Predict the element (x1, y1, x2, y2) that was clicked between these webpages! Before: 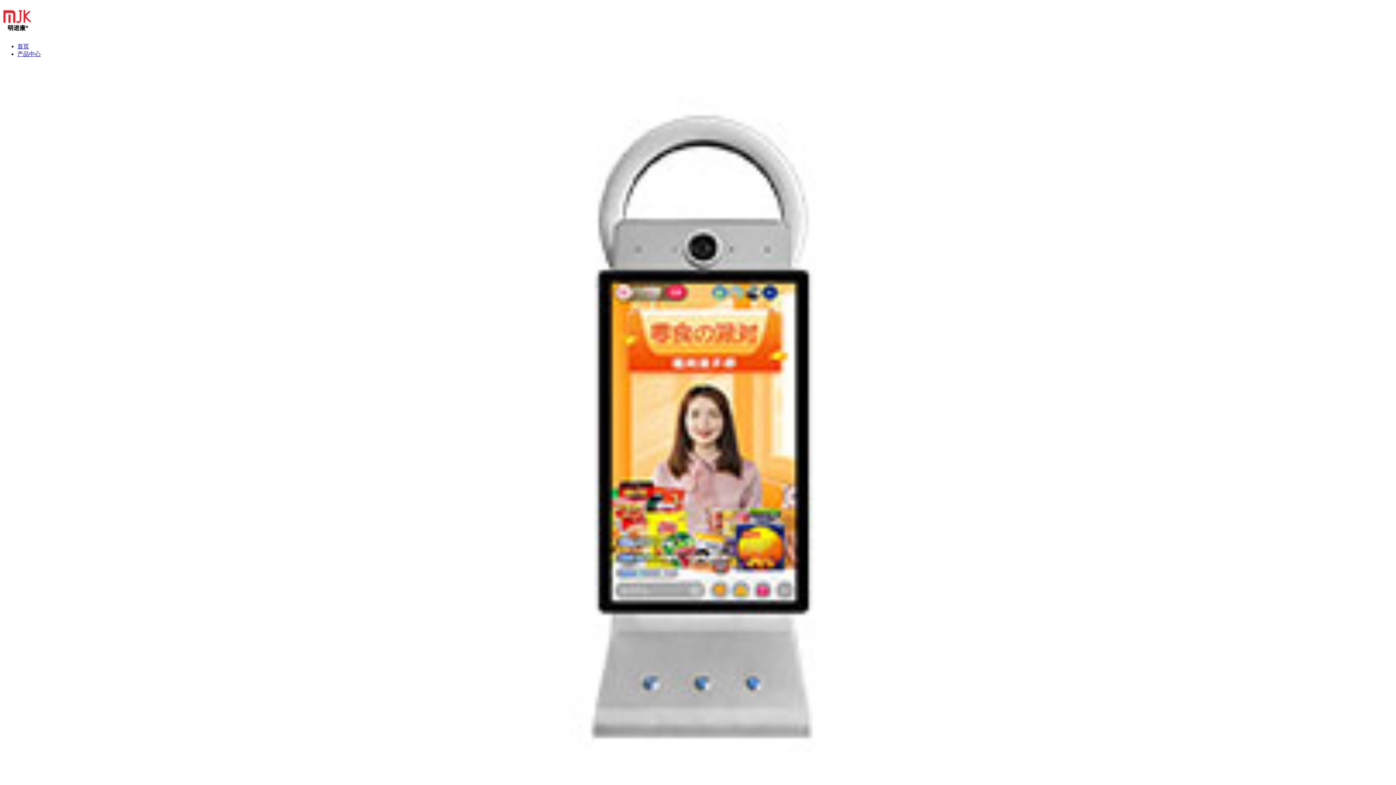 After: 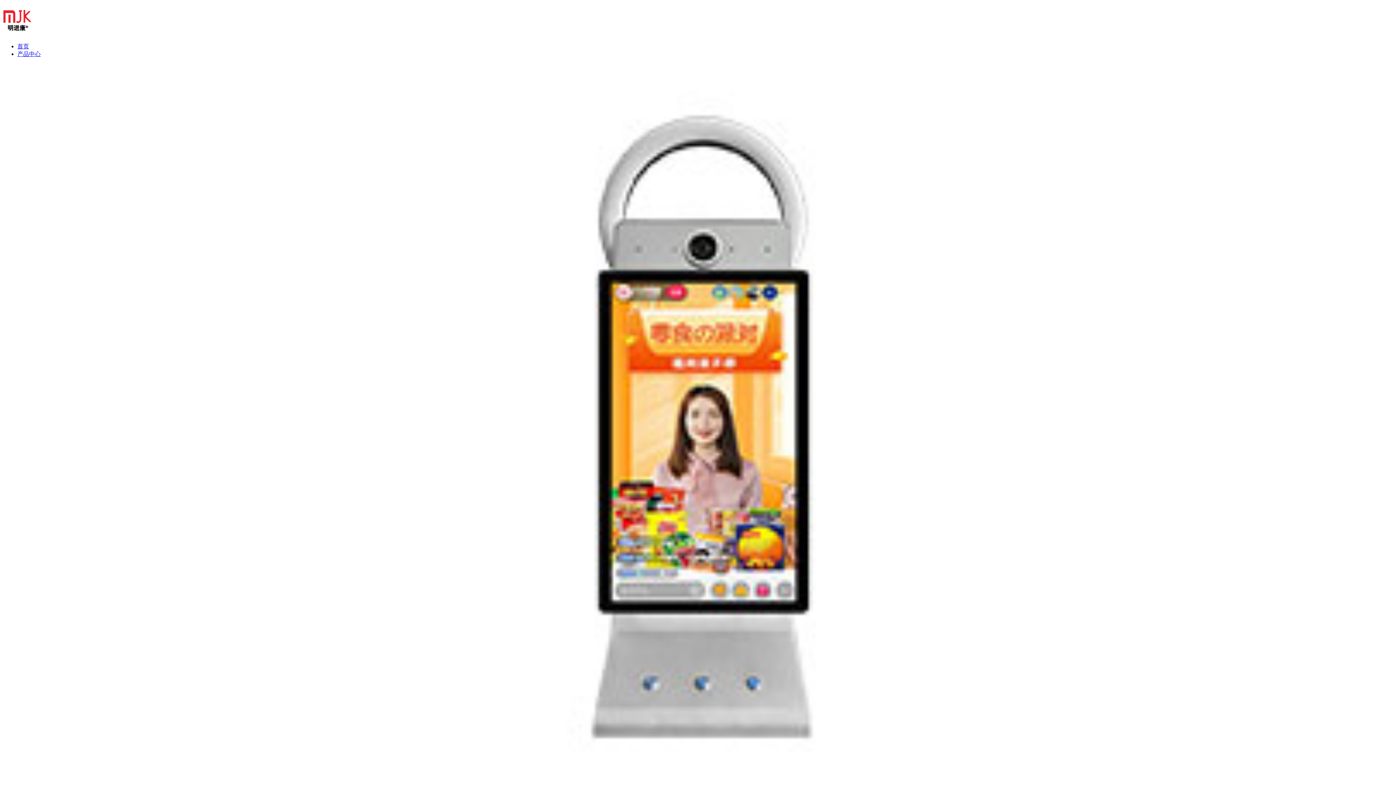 Action: bbox: (17, 43, 29, 49) label: 首页